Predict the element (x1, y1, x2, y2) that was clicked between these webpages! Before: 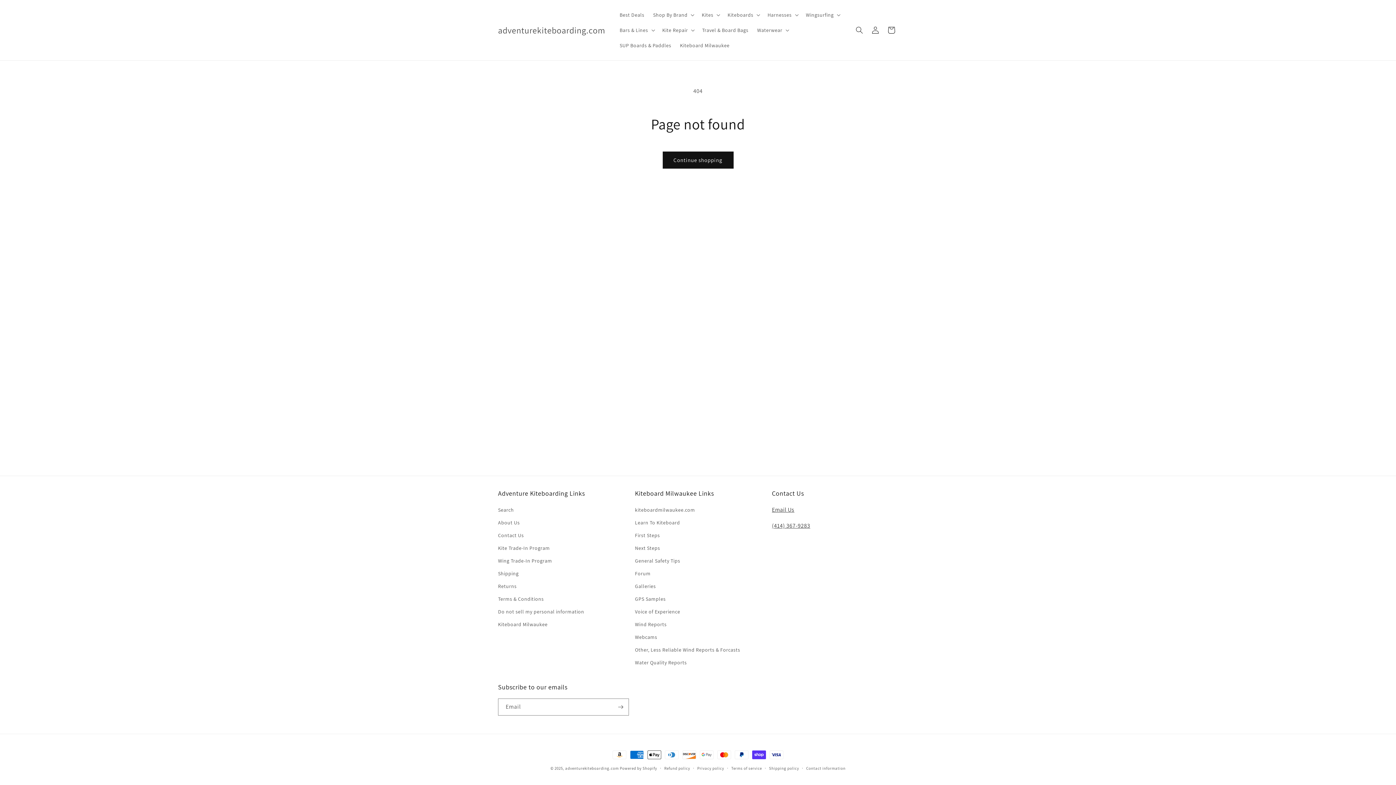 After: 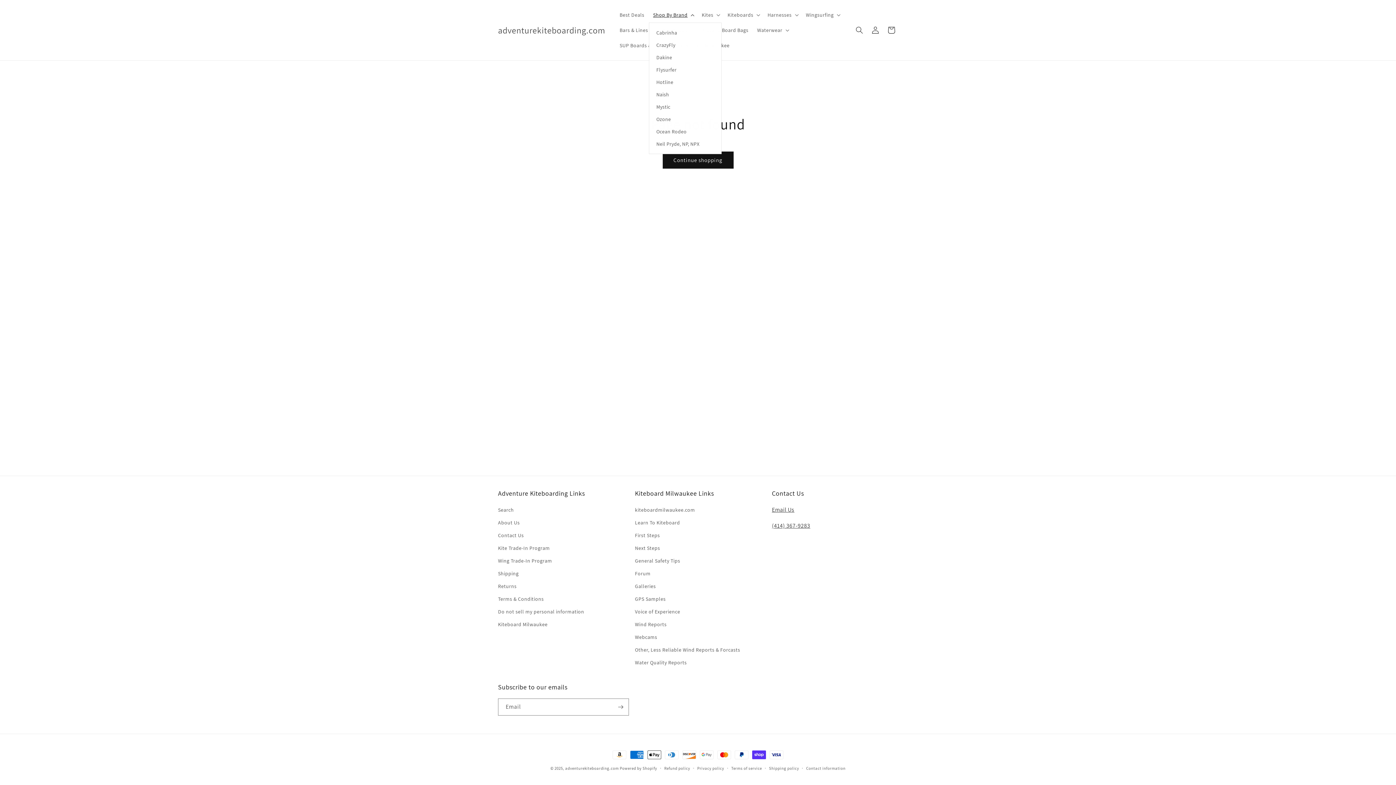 Action: label: Shop By Brand bbox: (648, 7, 697, 22)